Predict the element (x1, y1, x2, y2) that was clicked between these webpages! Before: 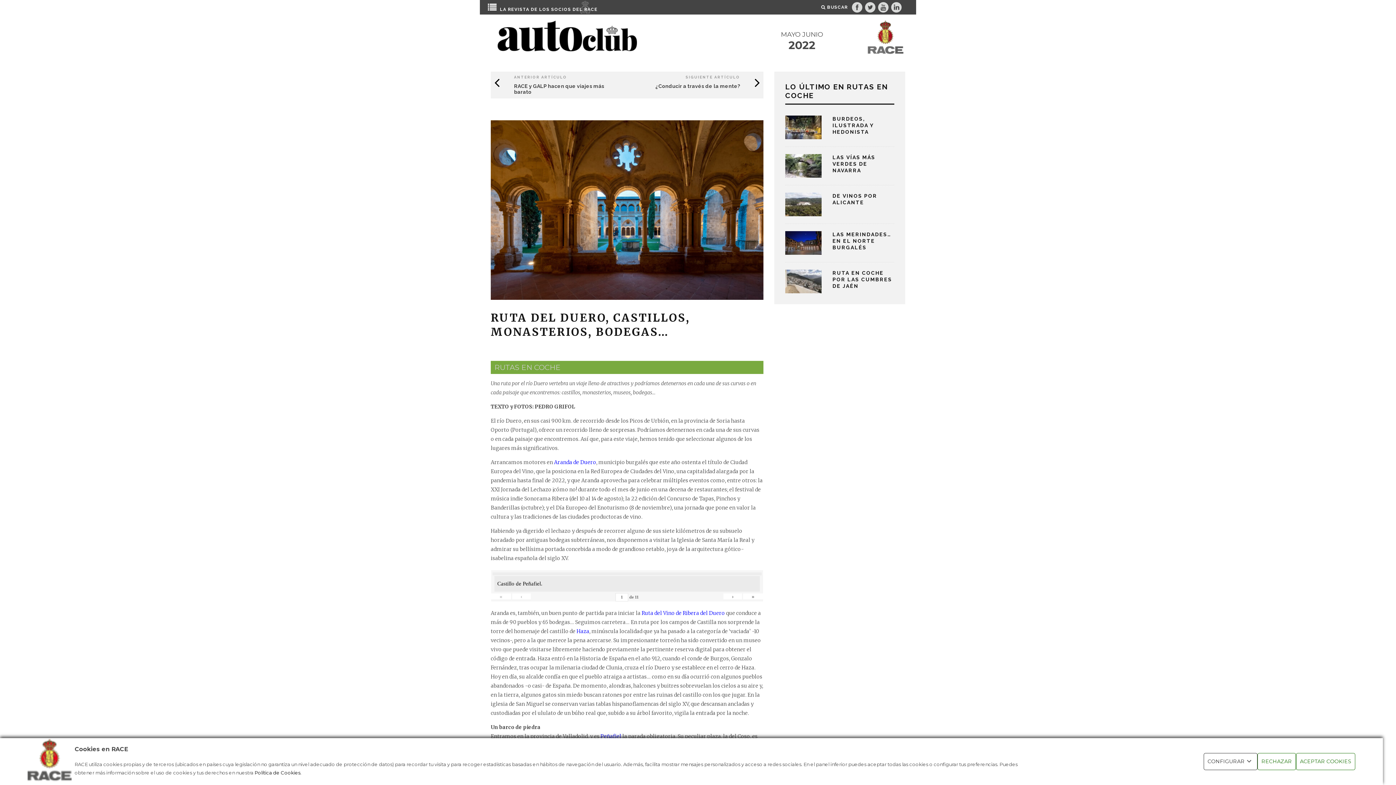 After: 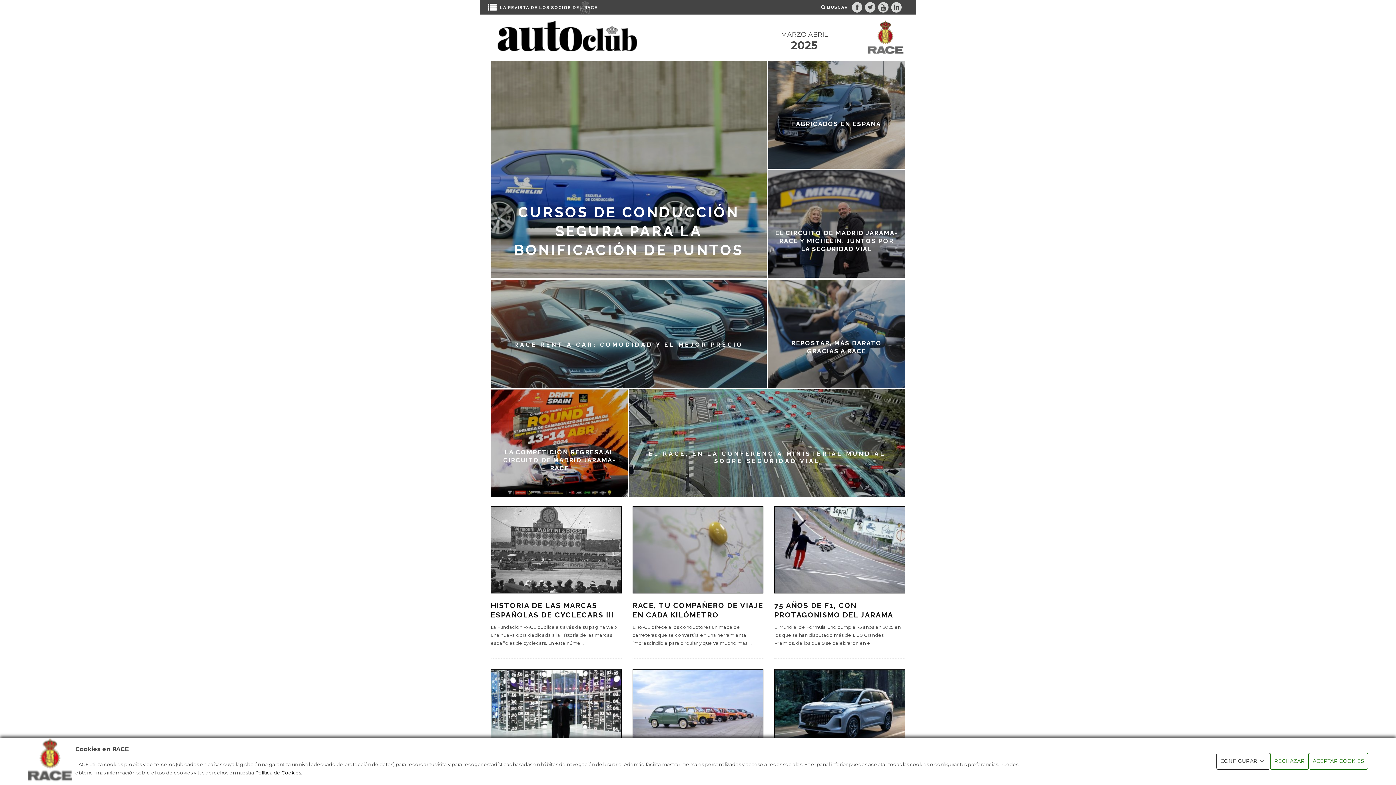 Action: bbox: (490, 18, 640, 56)